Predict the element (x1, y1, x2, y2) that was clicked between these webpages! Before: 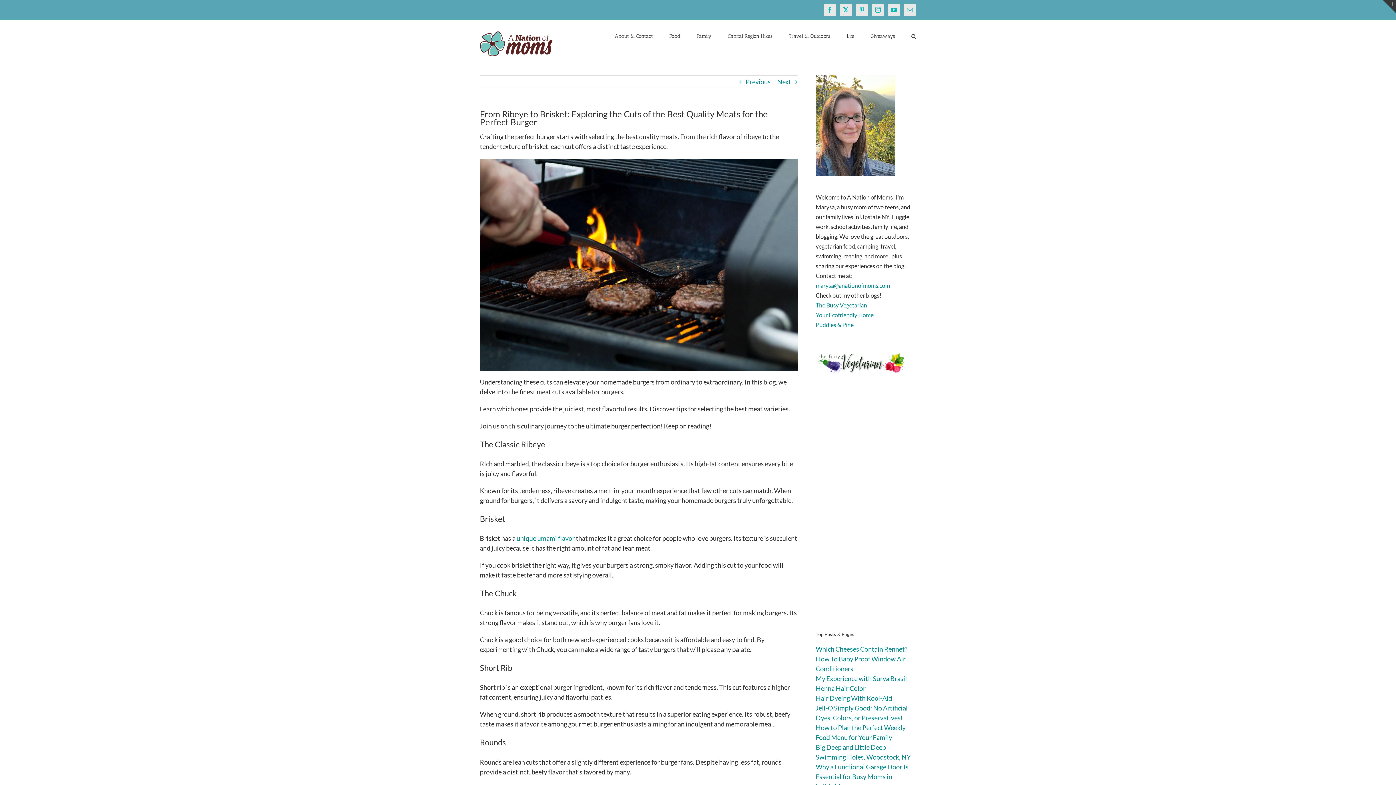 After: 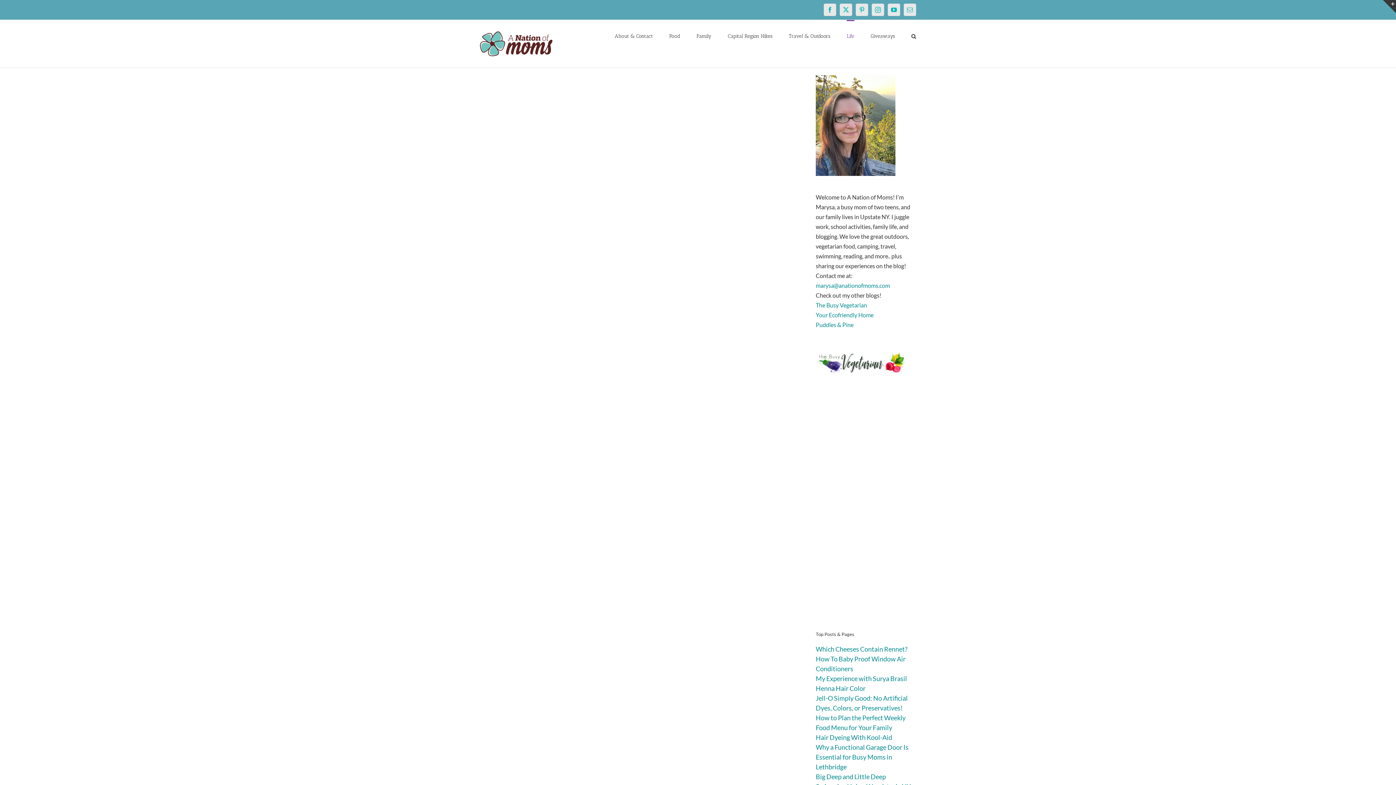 Action: bbox: (846, 20, 854, 51) label: Life